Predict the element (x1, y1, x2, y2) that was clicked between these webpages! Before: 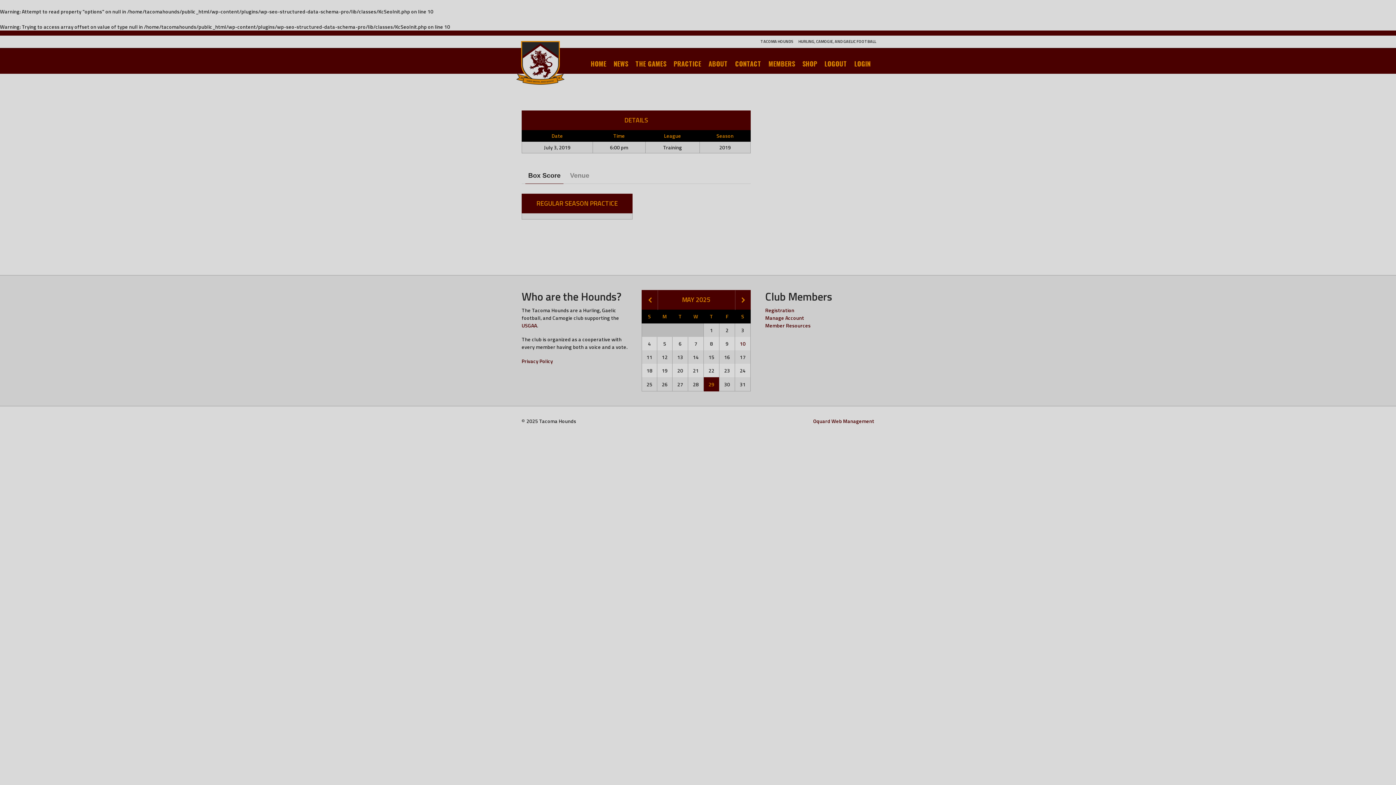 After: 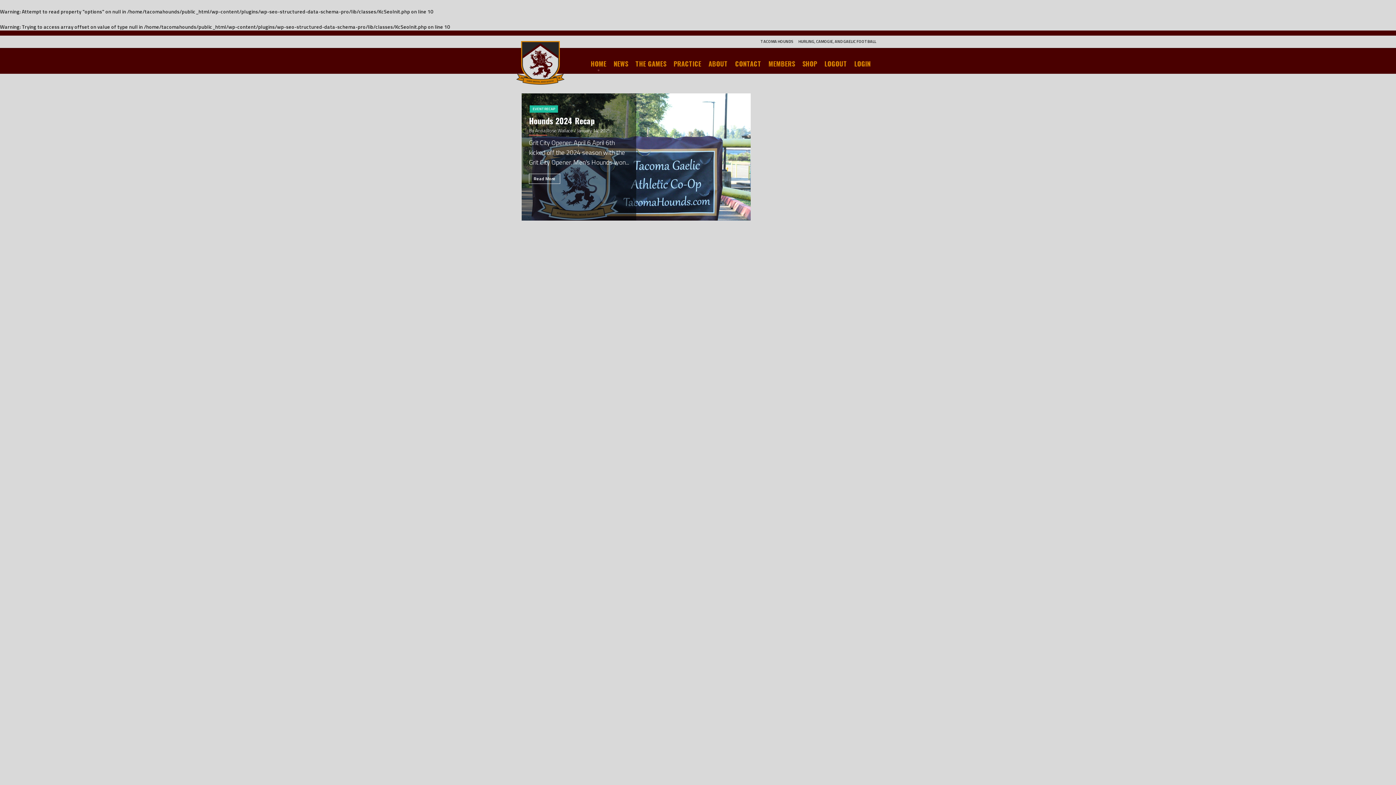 Action: bbox: (516, 41, 564, 84)